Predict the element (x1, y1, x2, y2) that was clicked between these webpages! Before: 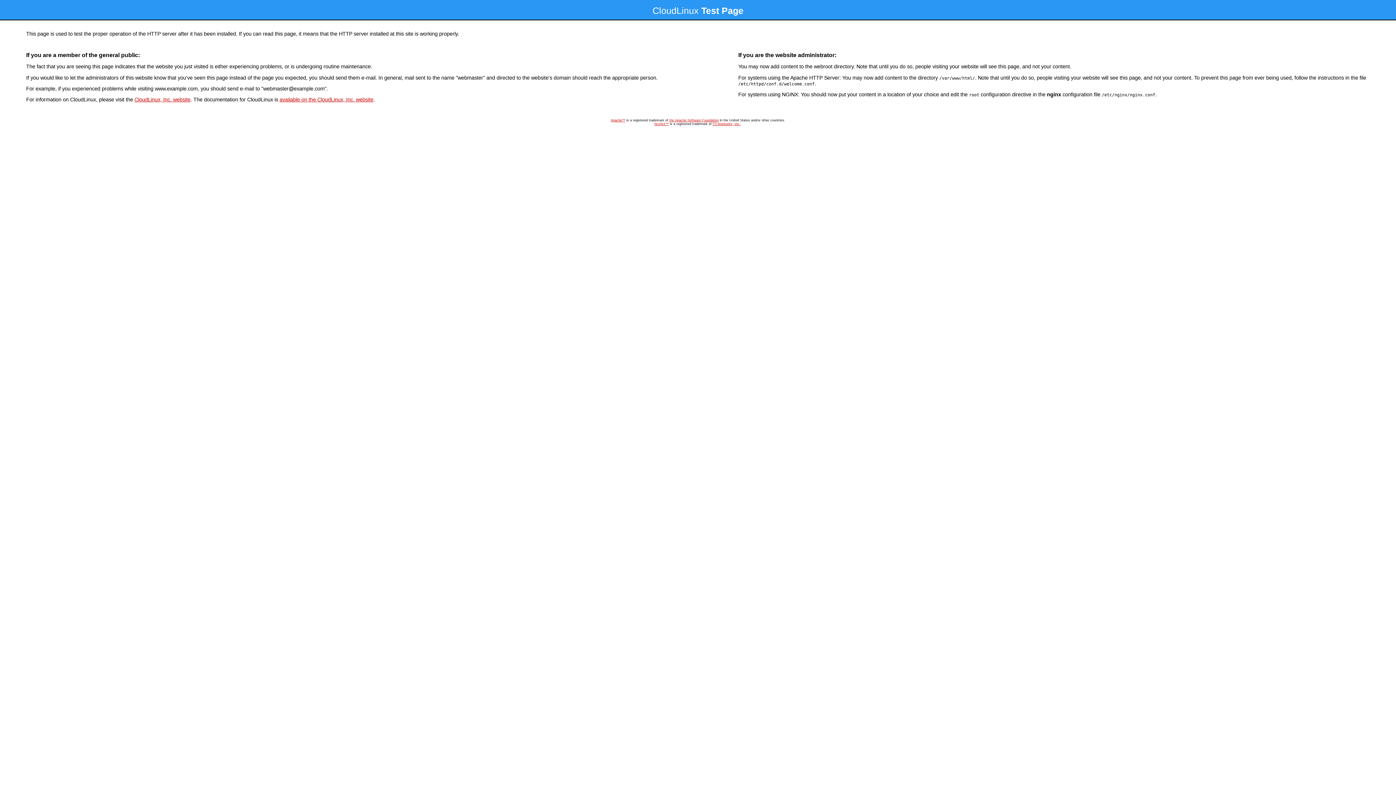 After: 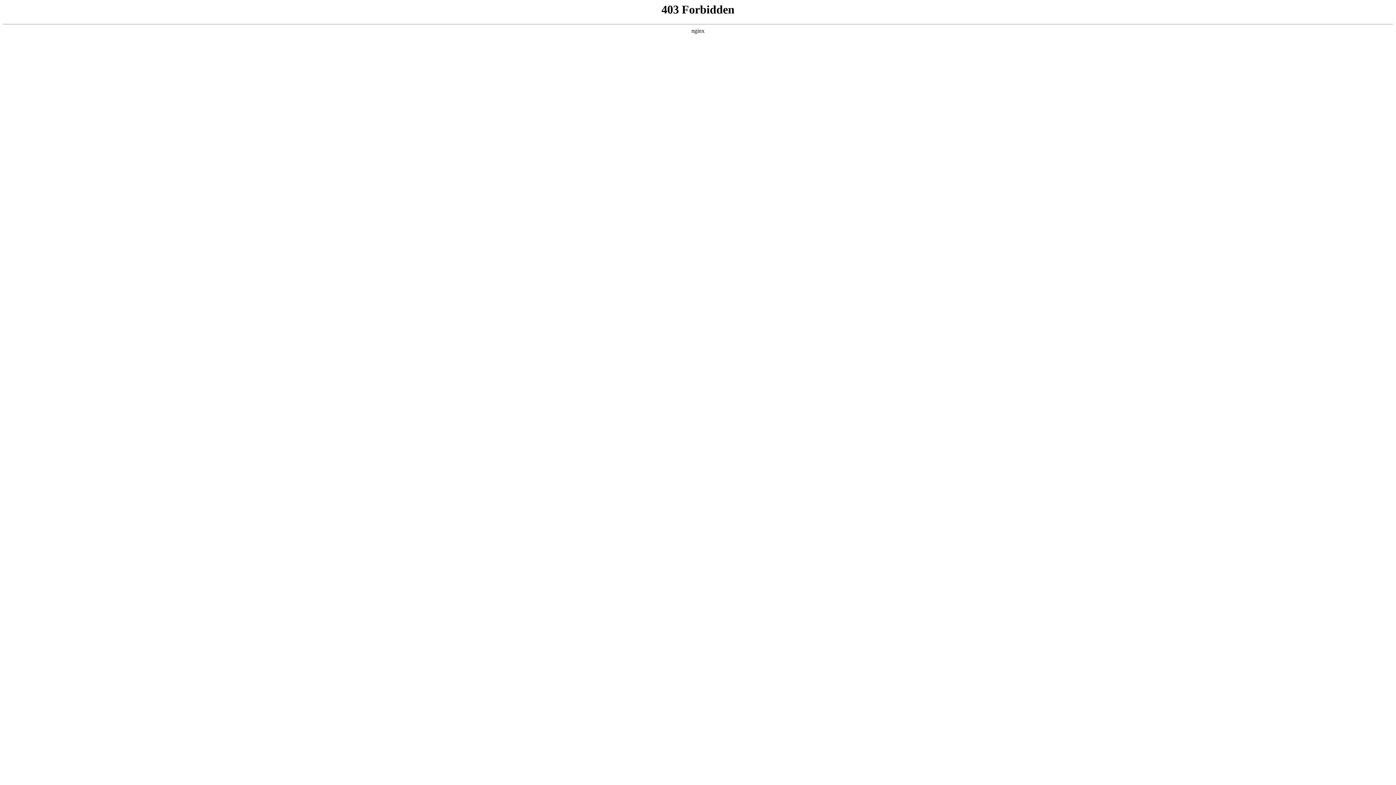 Action: bbox: (134, 96, 190, 102) label: CloudLinux, Inc. website